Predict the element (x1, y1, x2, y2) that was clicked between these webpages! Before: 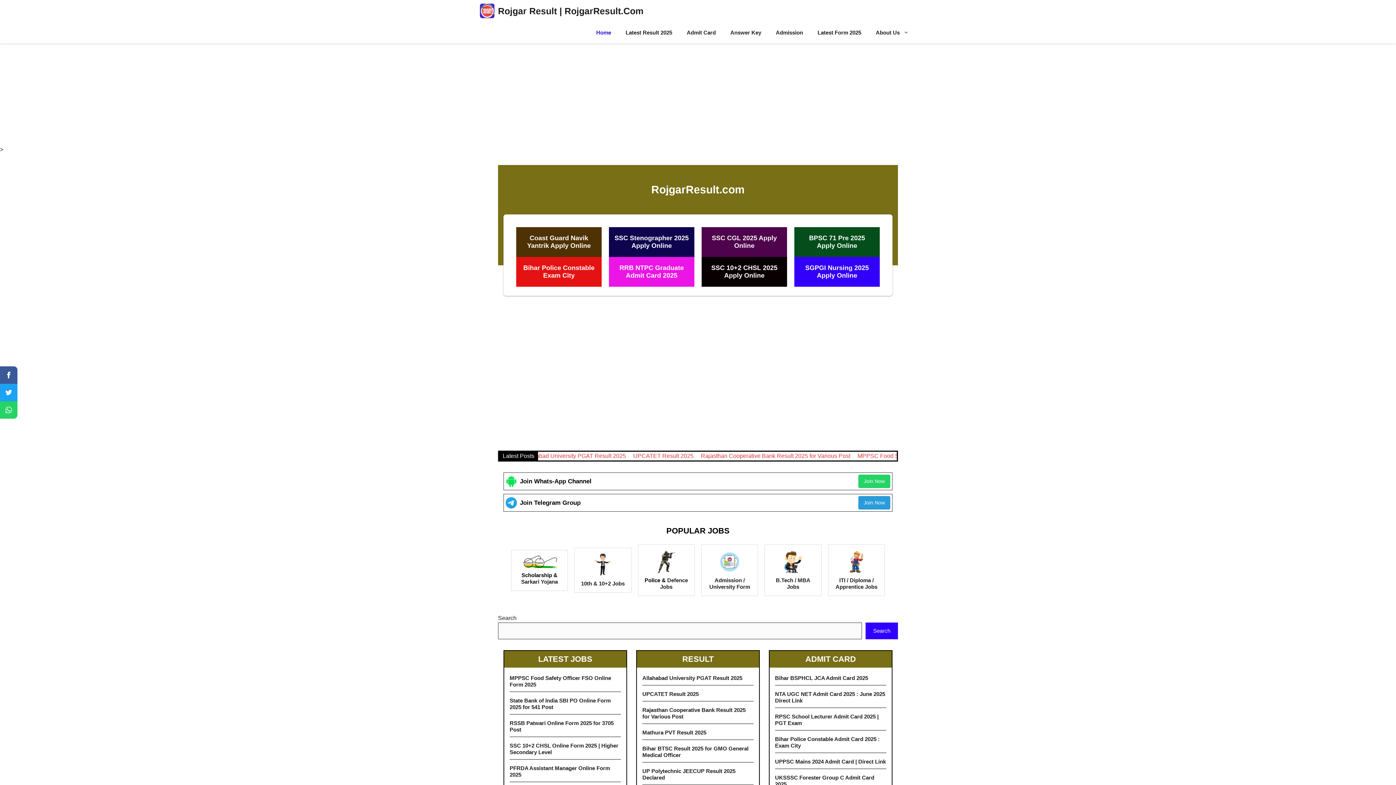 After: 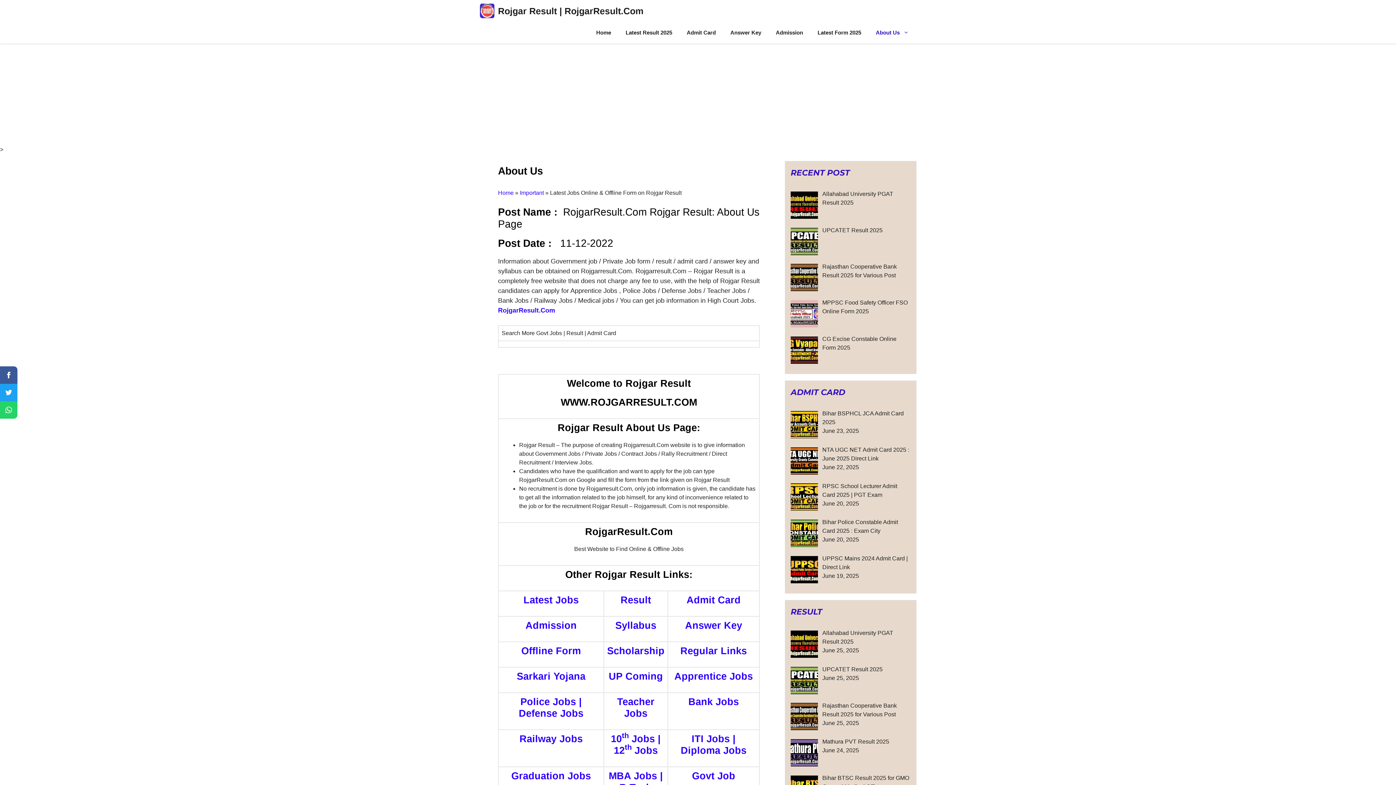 Action: label: About Us bbox: (868, 21, 916, 43)